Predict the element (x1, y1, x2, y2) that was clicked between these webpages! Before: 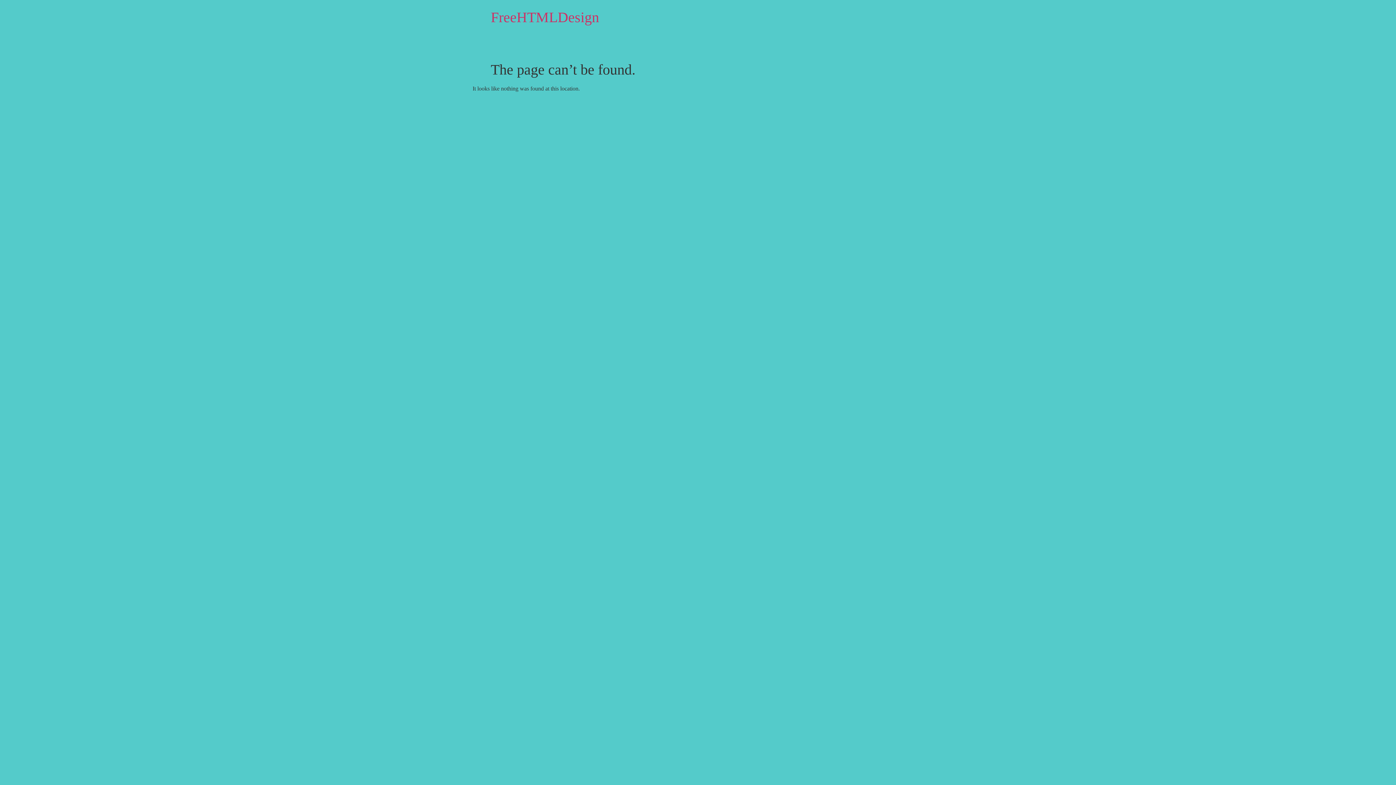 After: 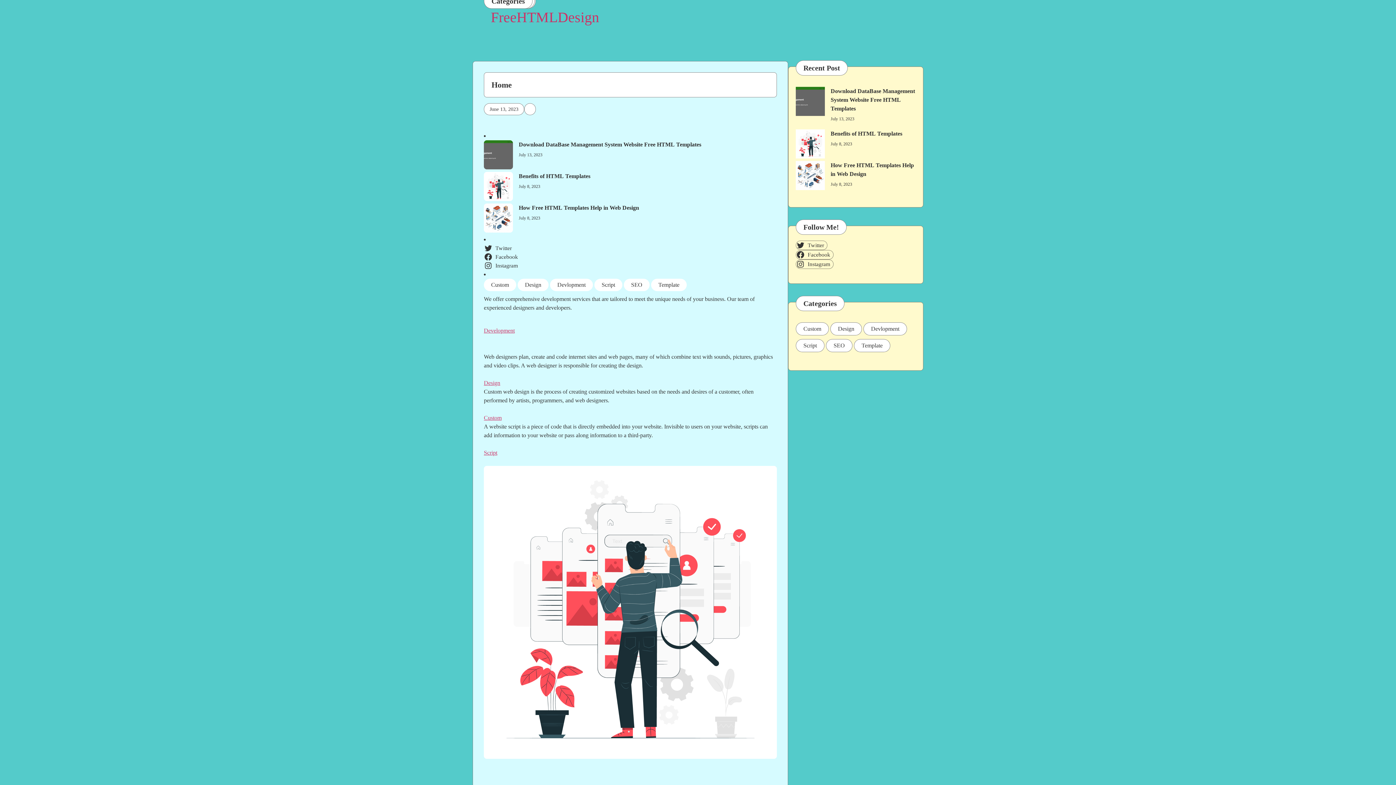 Action: bbox: (490, 9, 599, 25) label: FreeHTMLDesign